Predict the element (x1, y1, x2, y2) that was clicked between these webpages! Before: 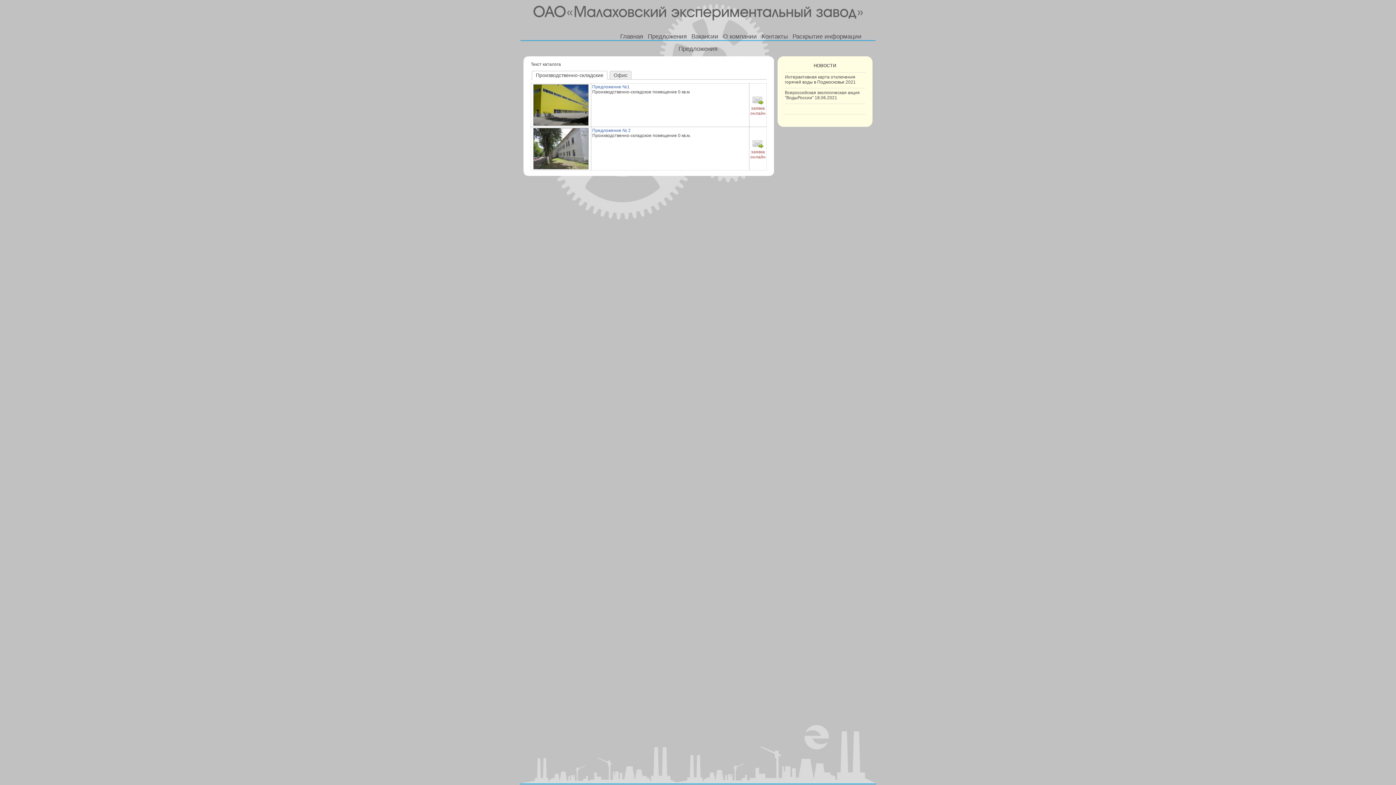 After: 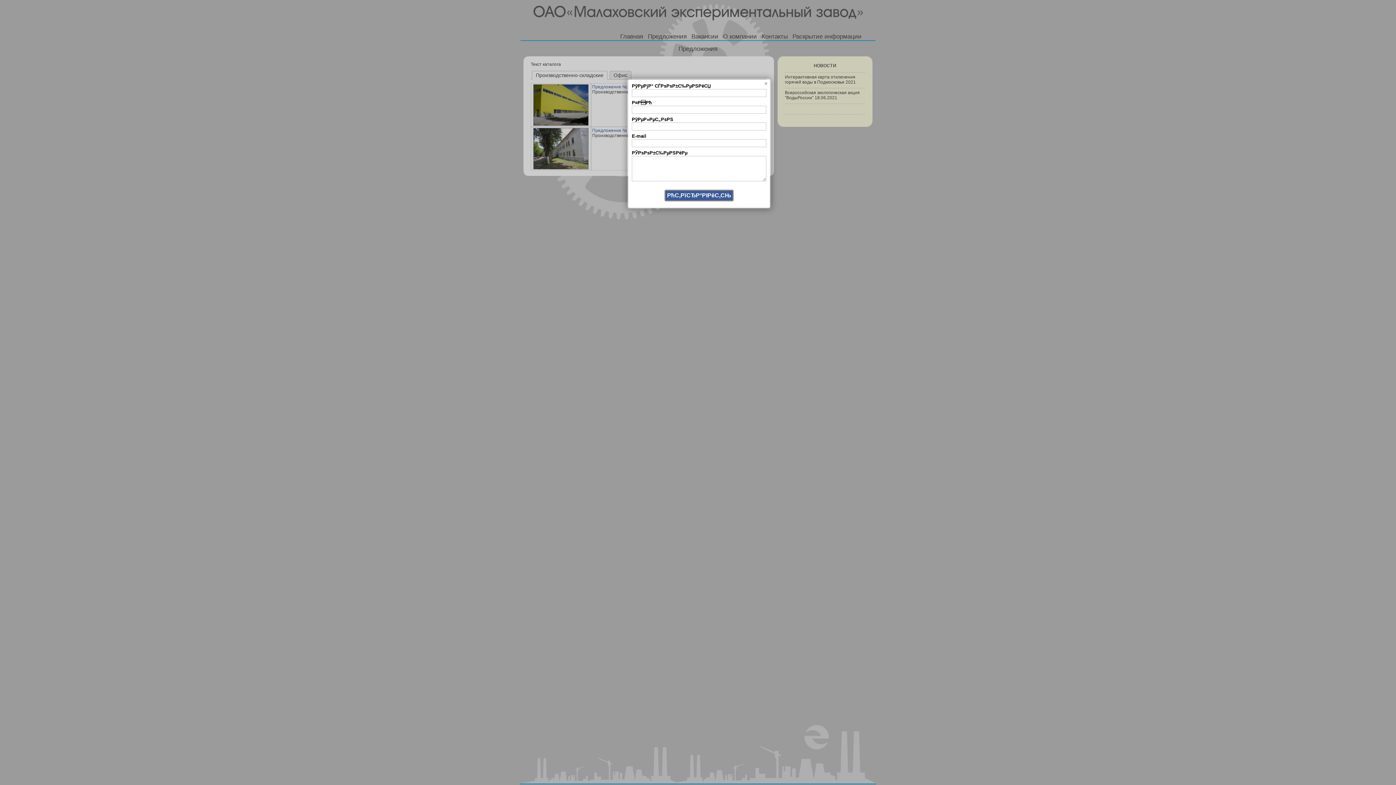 Action: label: заявка
онлайн bbox: (750, 149, 765, 159)